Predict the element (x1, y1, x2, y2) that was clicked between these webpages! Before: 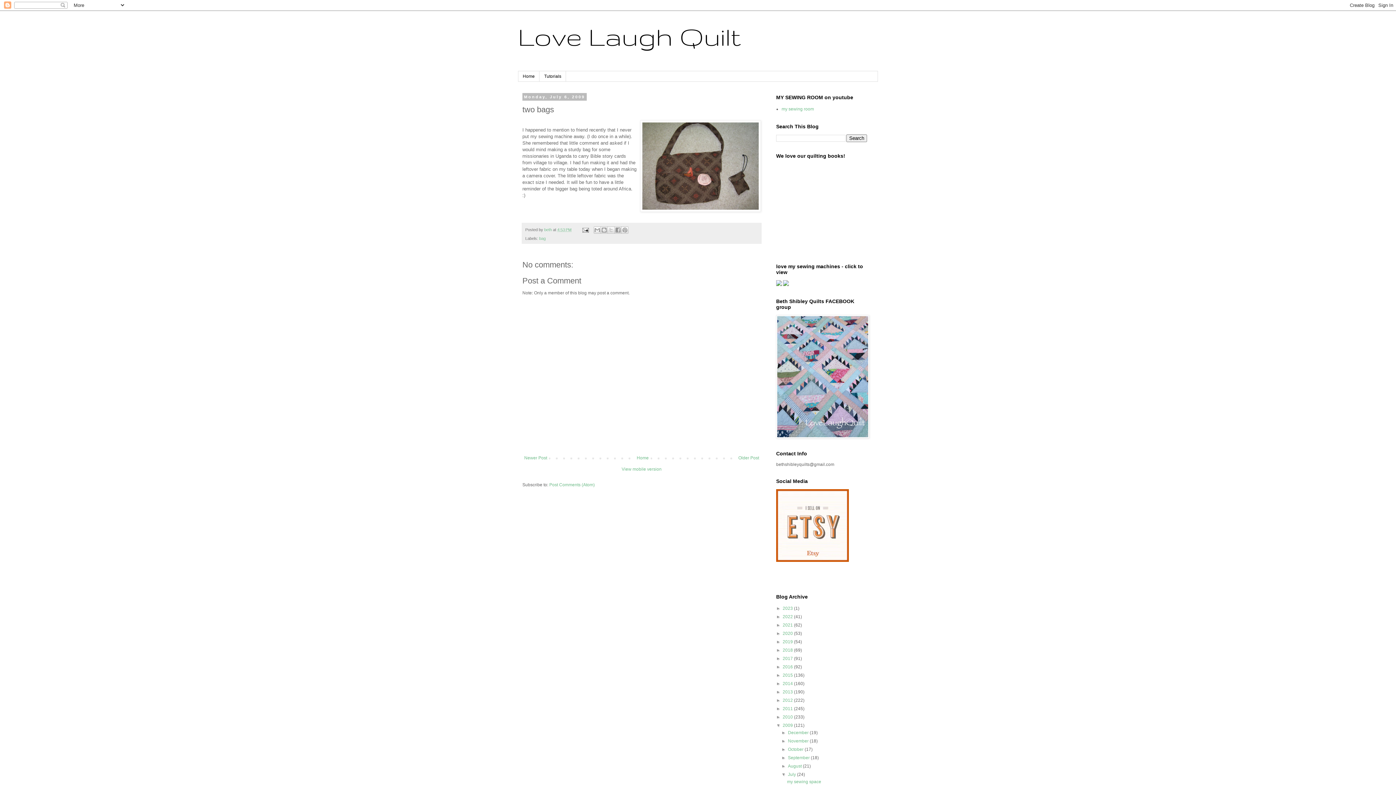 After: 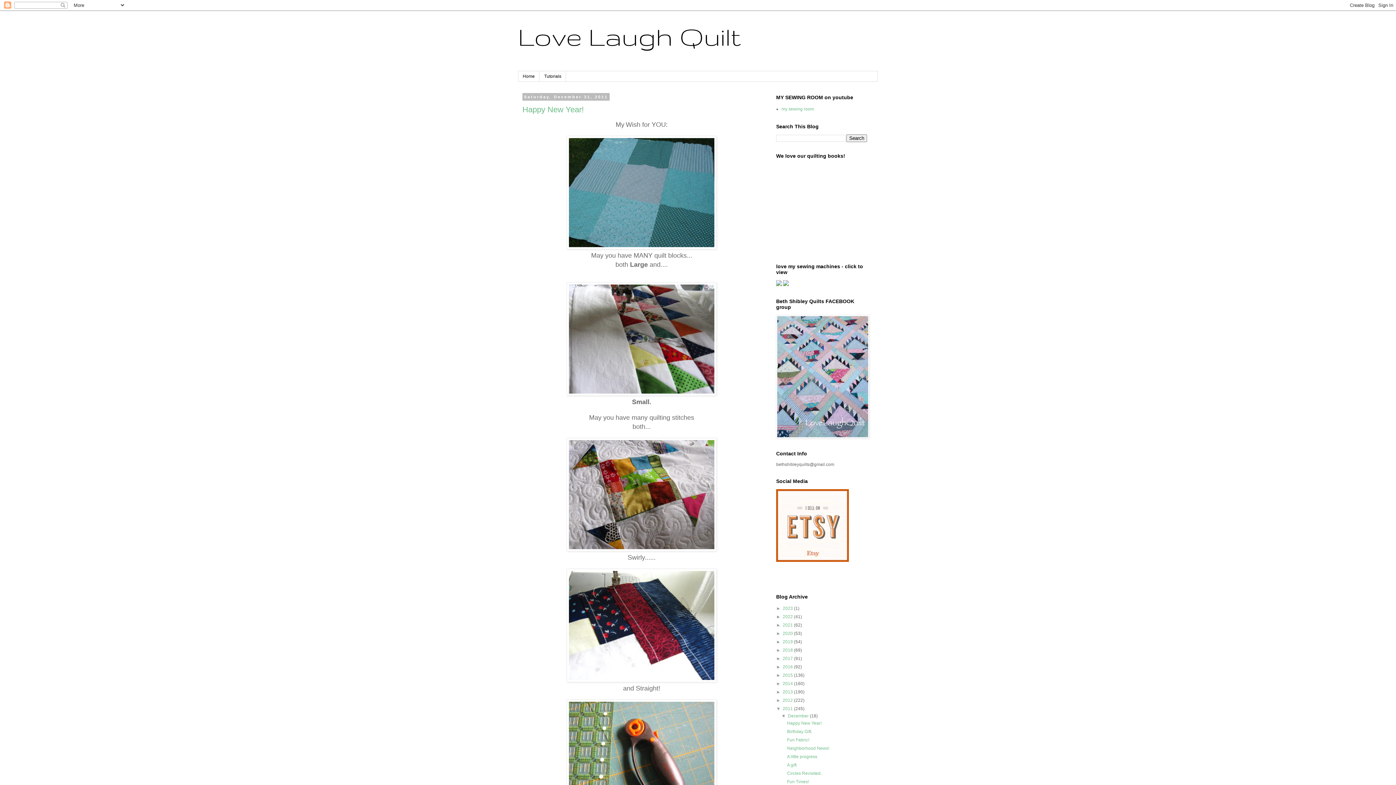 Action: bbox: (782, 706, 794, 711) label: 2011 